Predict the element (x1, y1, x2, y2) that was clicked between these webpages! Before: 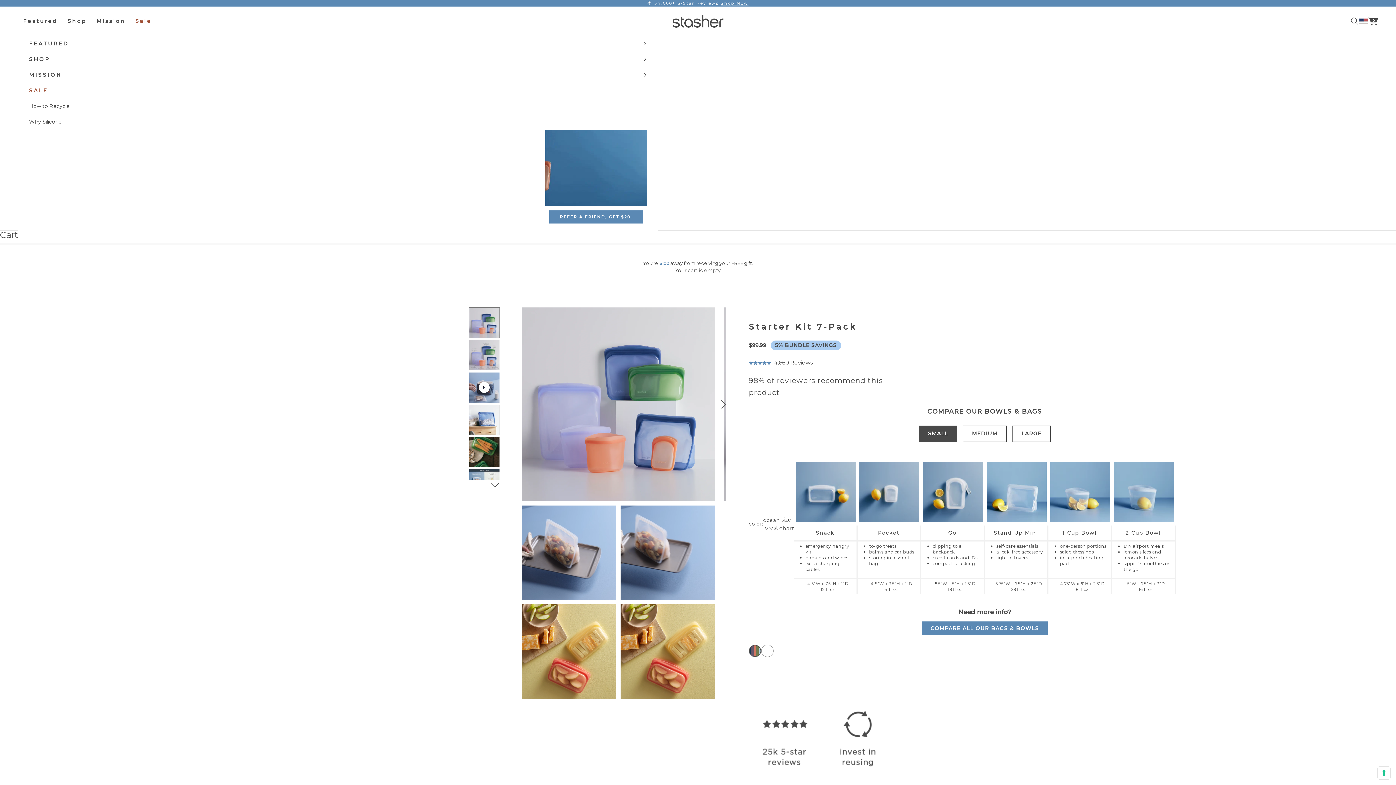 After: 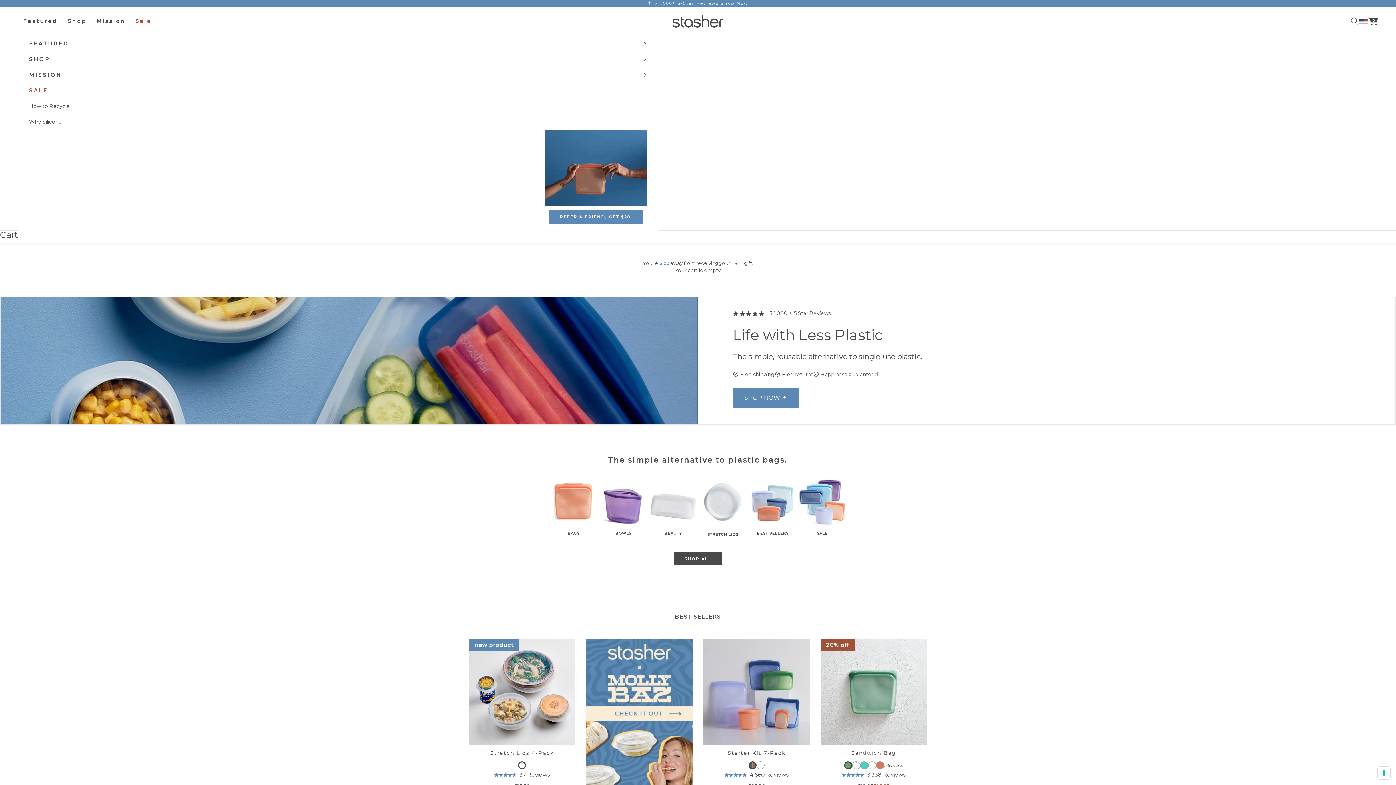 Action: label: Stasher bbox: (672, 14, 723, 27)